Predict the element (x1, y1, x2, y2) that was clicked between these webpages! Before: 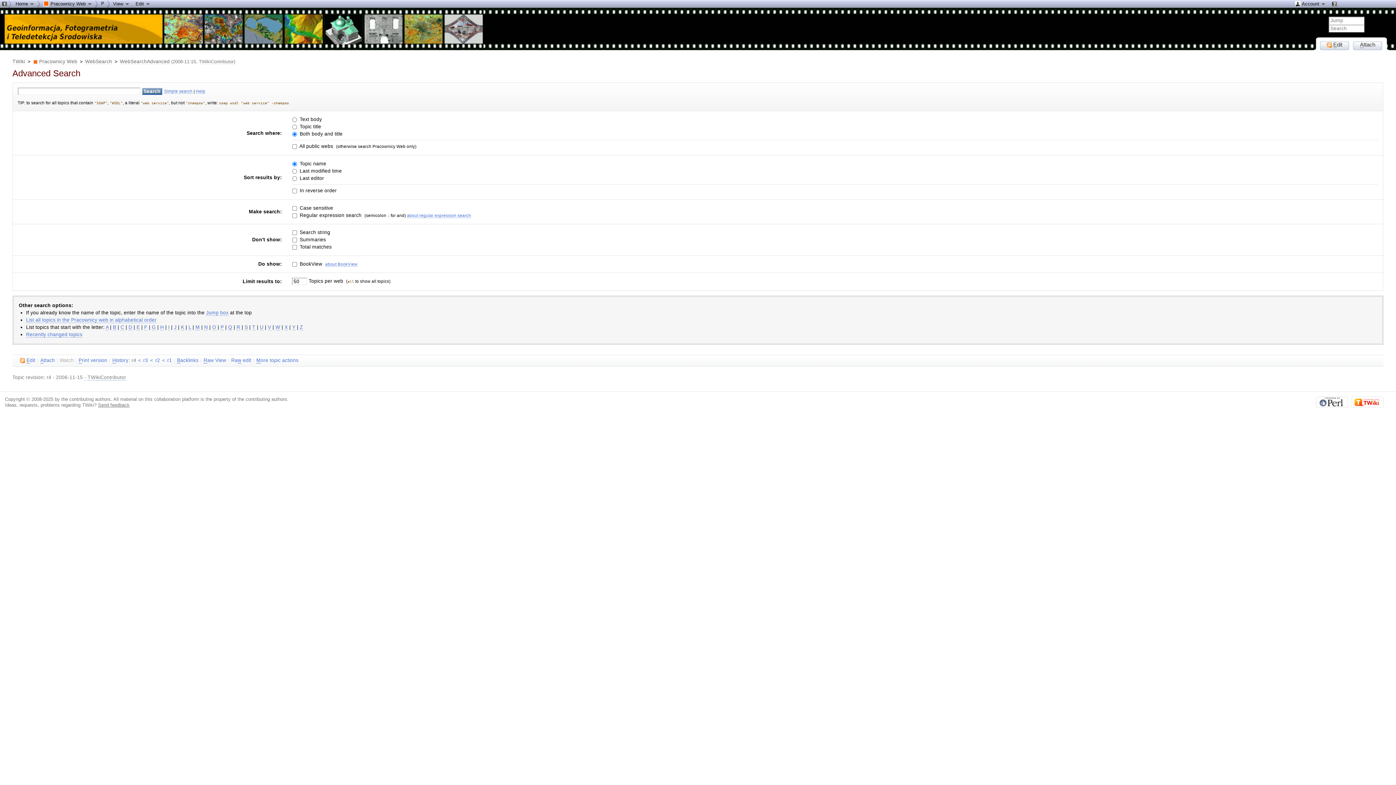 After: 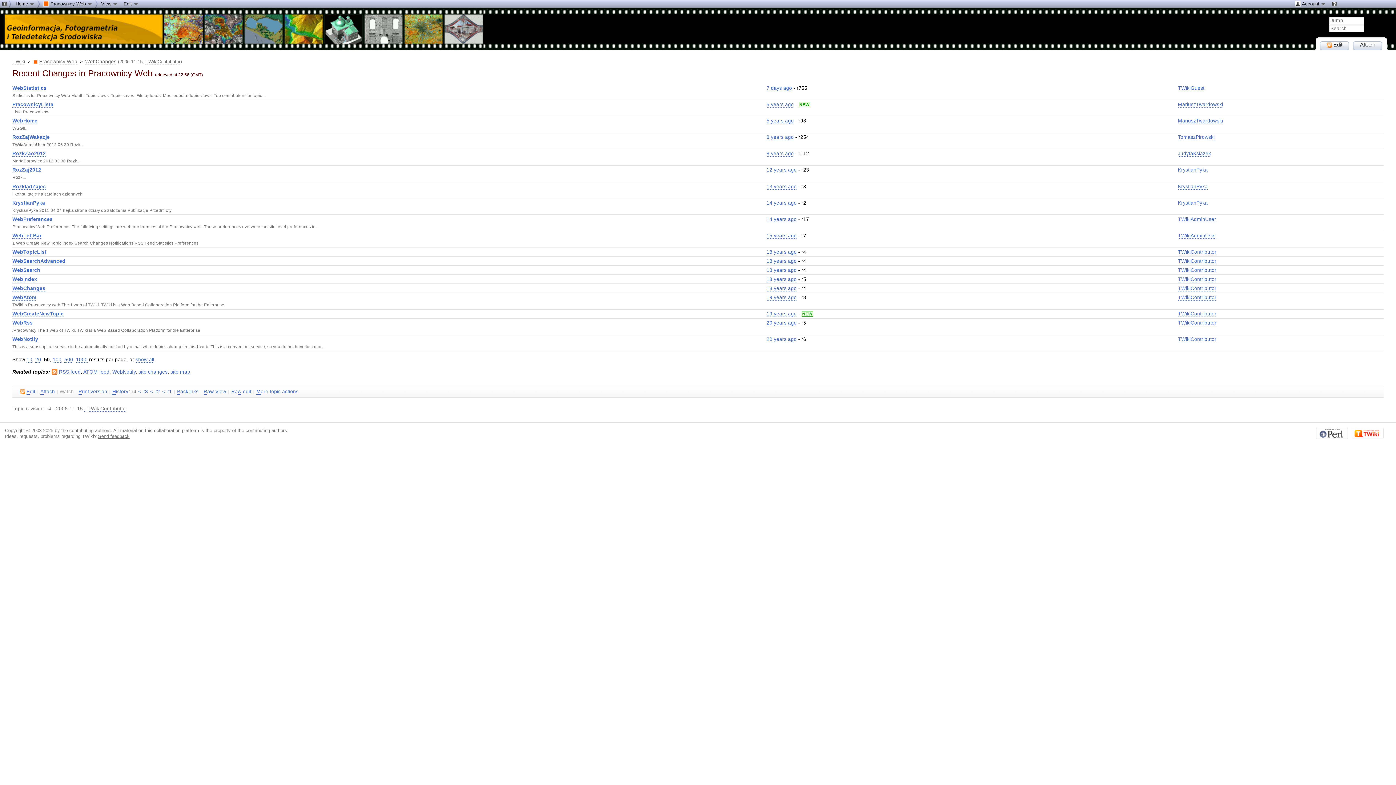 Action: bbox: (26, 331, 82, 337) label: Recently changed topics